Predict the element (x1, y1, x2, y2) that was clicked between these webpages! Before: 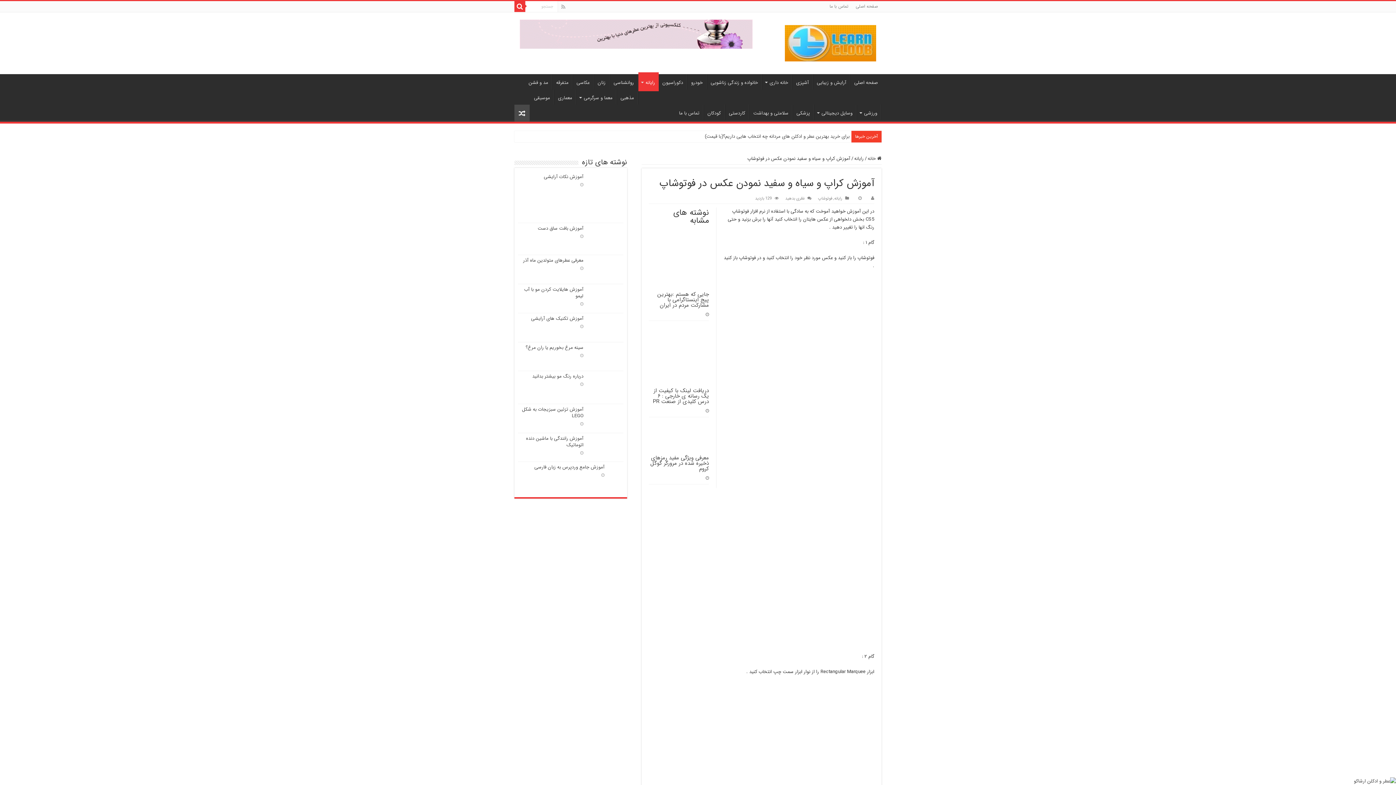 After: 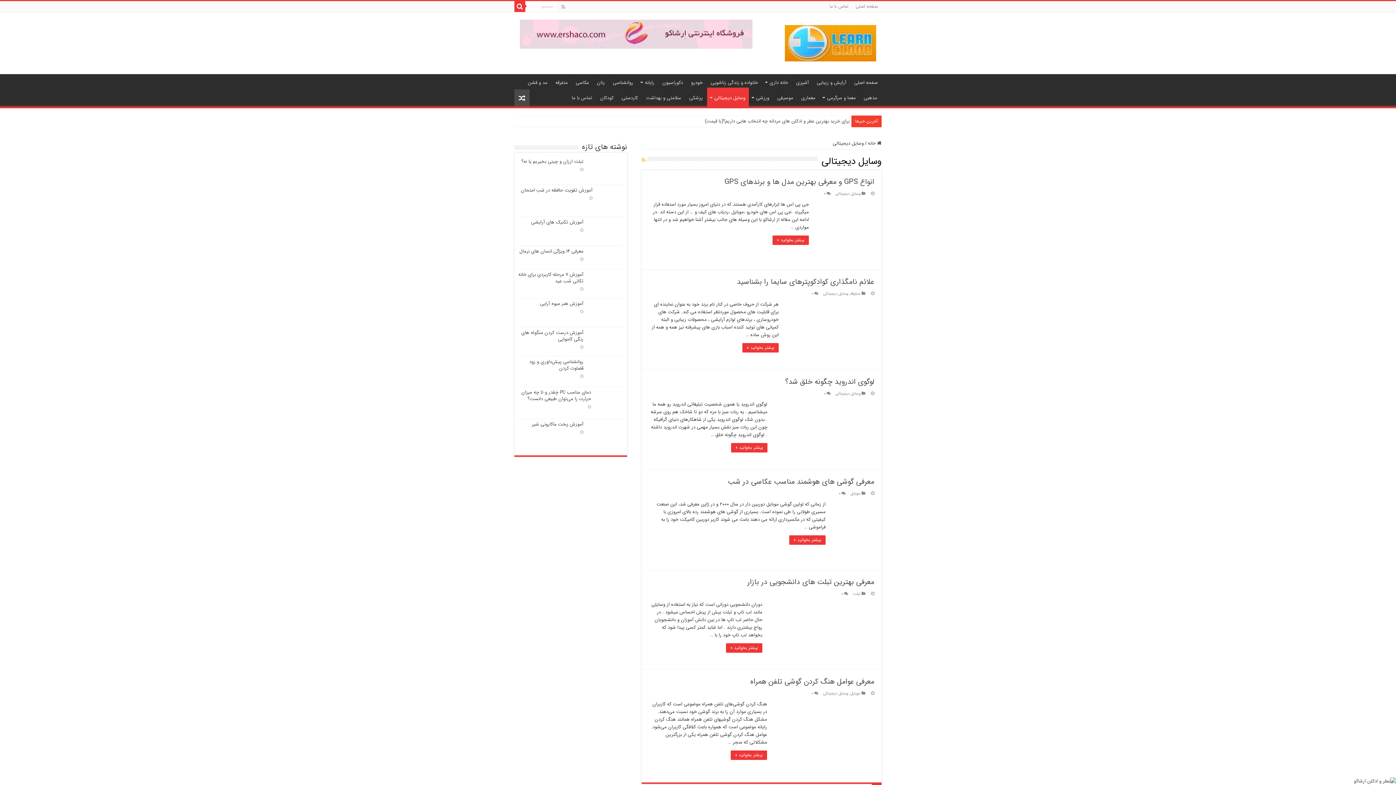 Action: bbox: (814, 104, 856, 120) label: وسایل دیجیتالی